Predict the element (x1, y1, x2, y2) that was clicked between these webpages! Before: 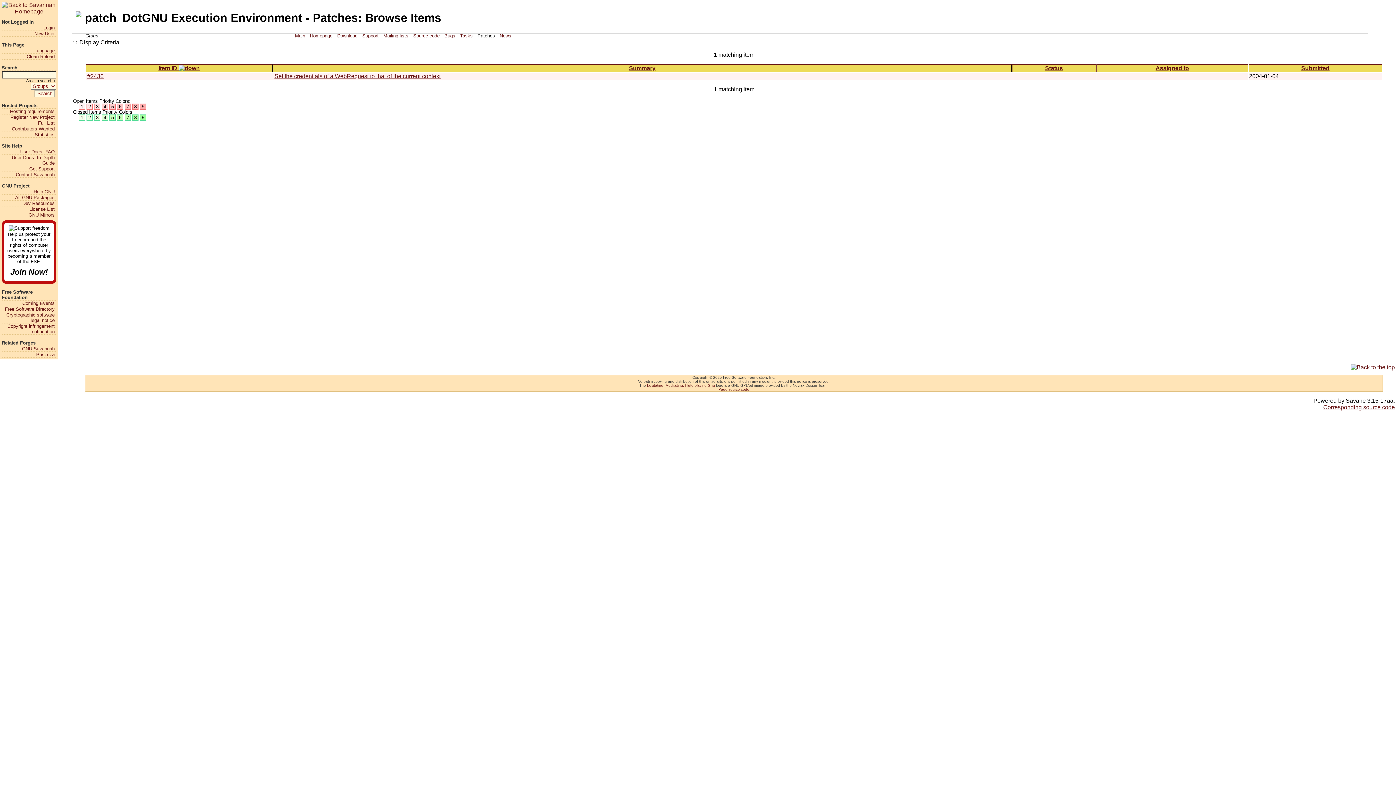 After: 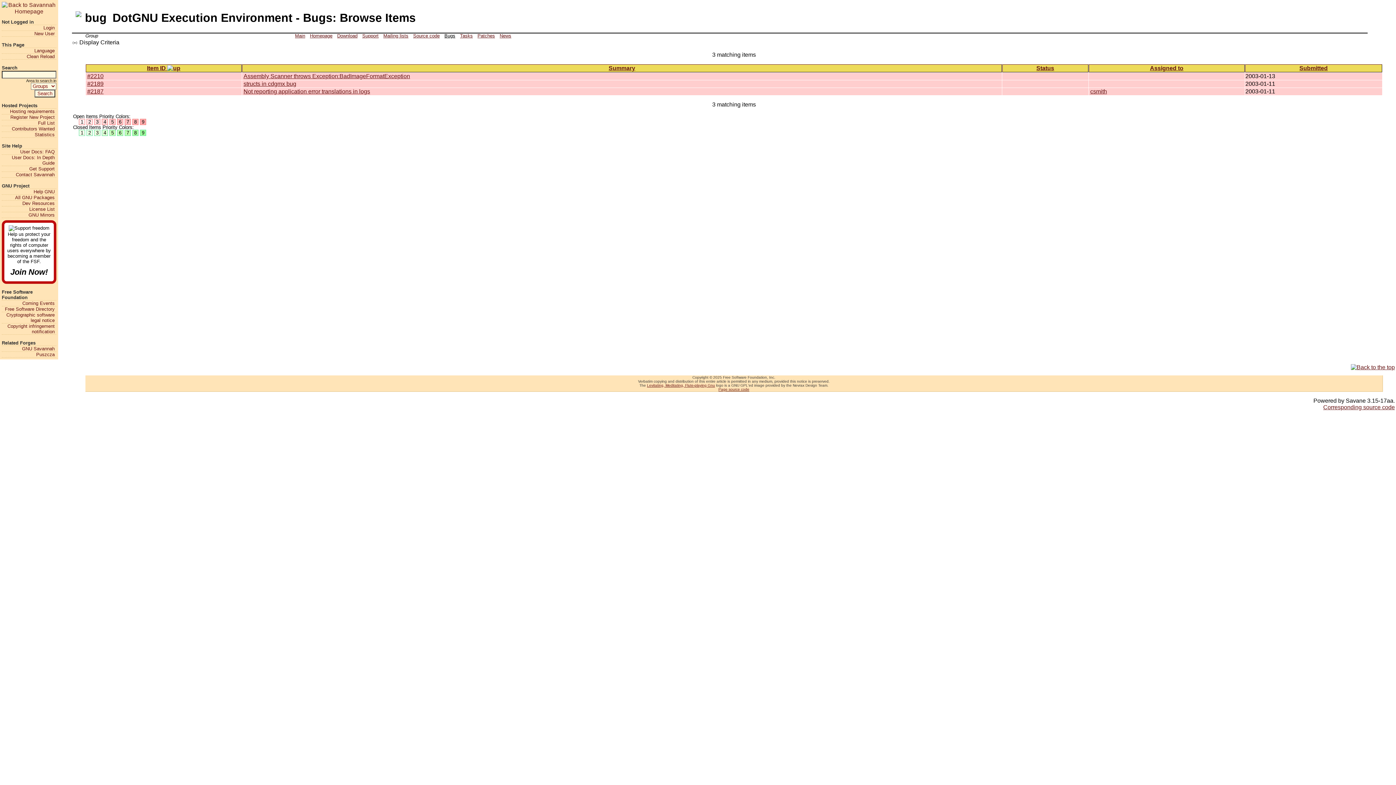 Action: bbox: (442, 33, 457, 38) label: Bugs